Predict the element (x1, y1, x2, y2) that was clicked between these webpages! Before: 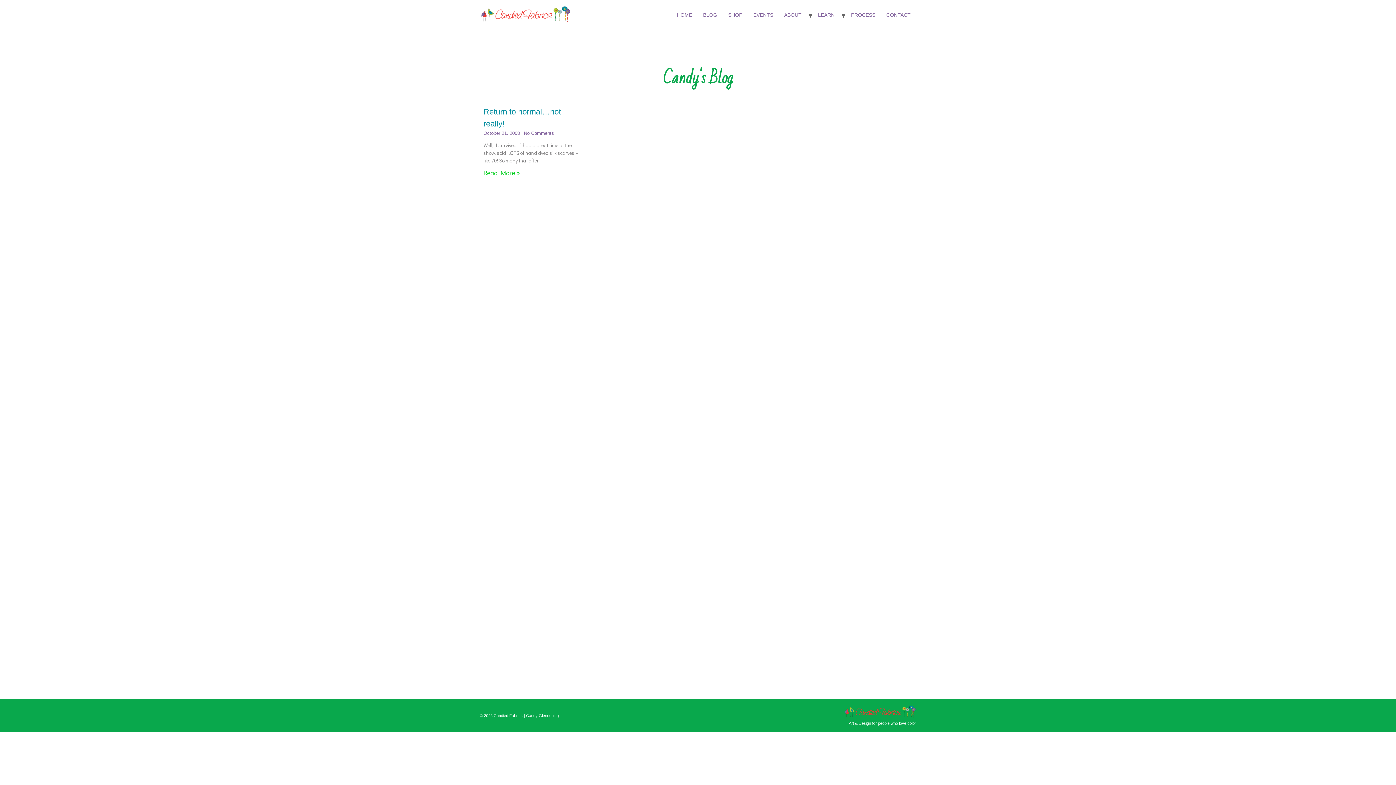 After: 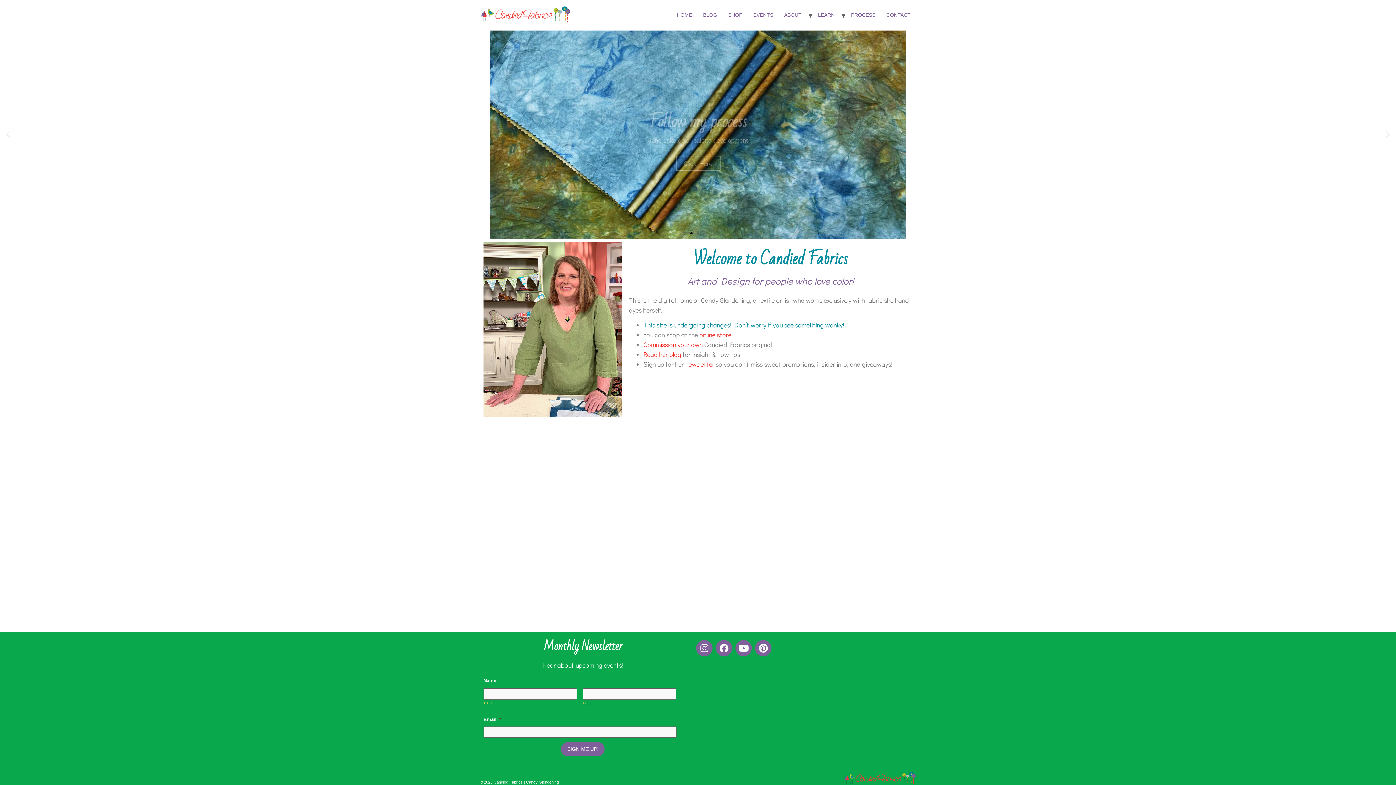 Action: label: HOME bbox: (671, 8, 697, 21)